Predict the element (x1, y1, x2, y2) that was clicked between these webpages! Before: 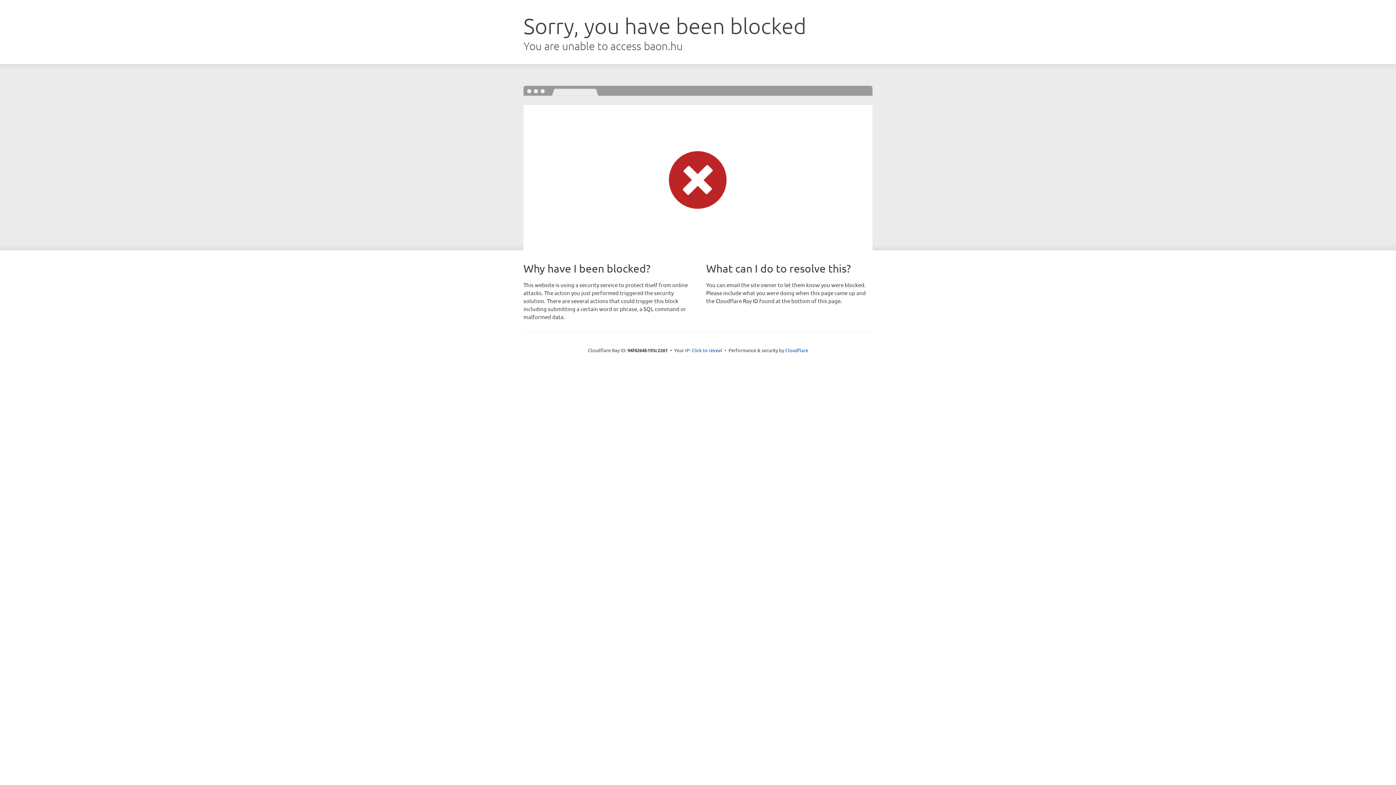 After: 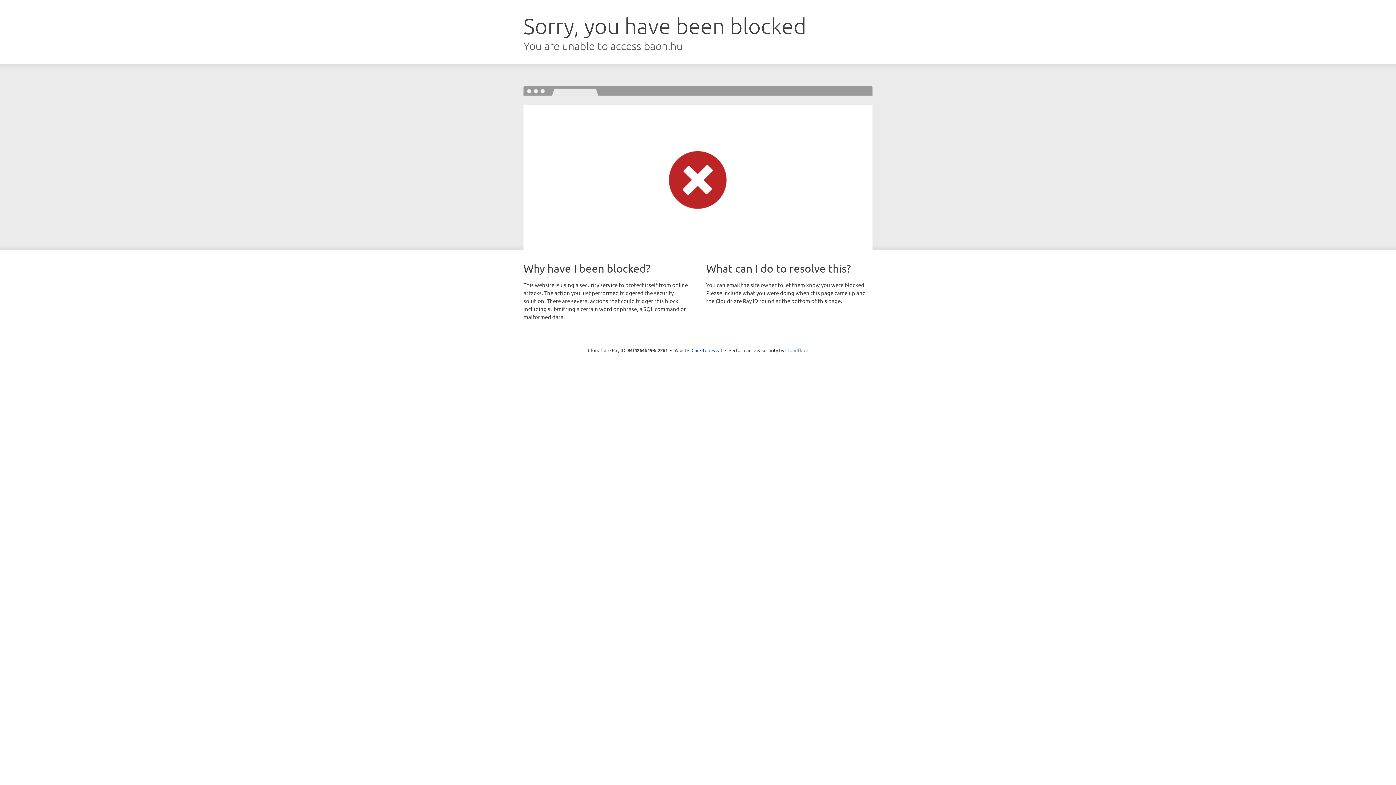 Action: bbox: (785, 347, 808, 353) label: Cloudflare